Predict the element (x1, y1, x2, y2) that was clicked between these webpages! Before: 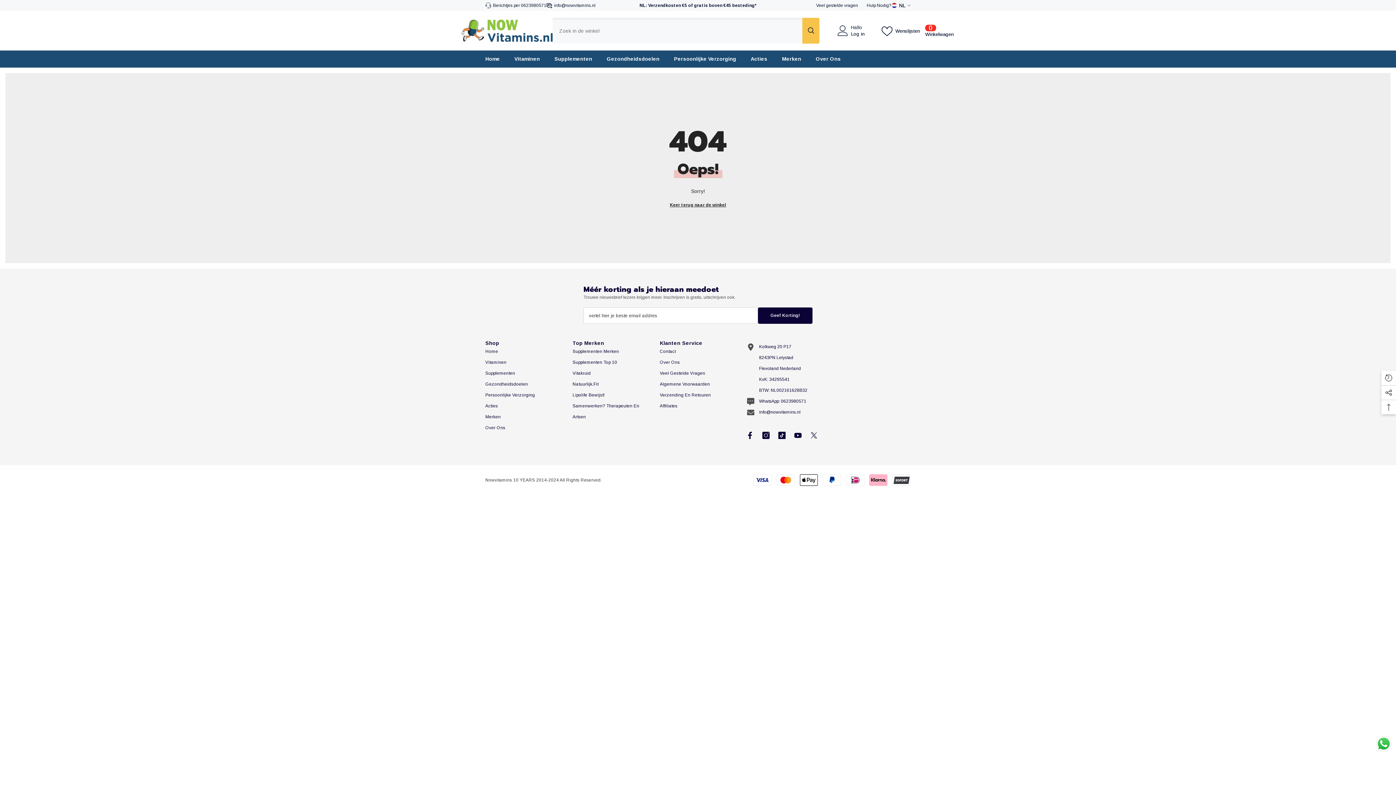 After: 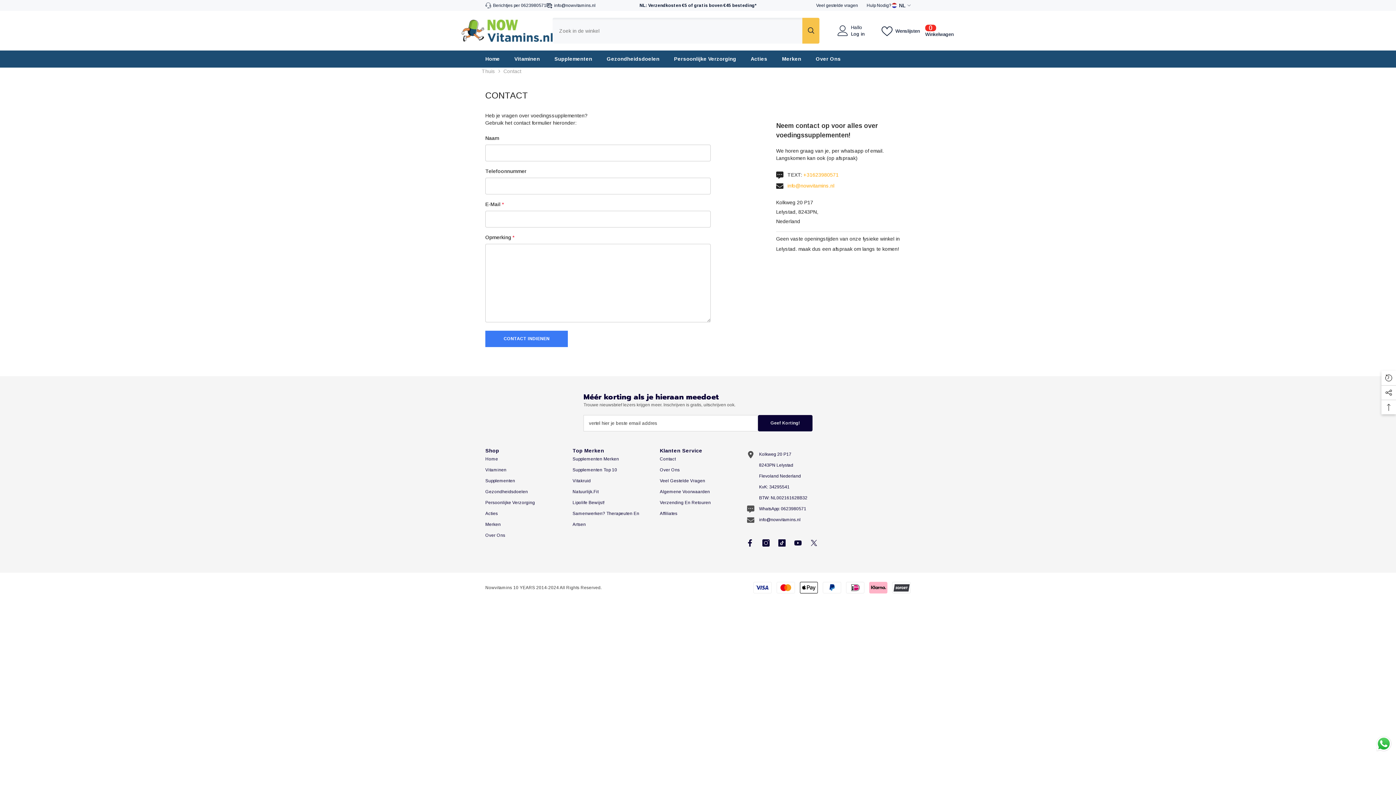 Action: bbox: (866, 2, 891, 8) label: Hulp Nodig?